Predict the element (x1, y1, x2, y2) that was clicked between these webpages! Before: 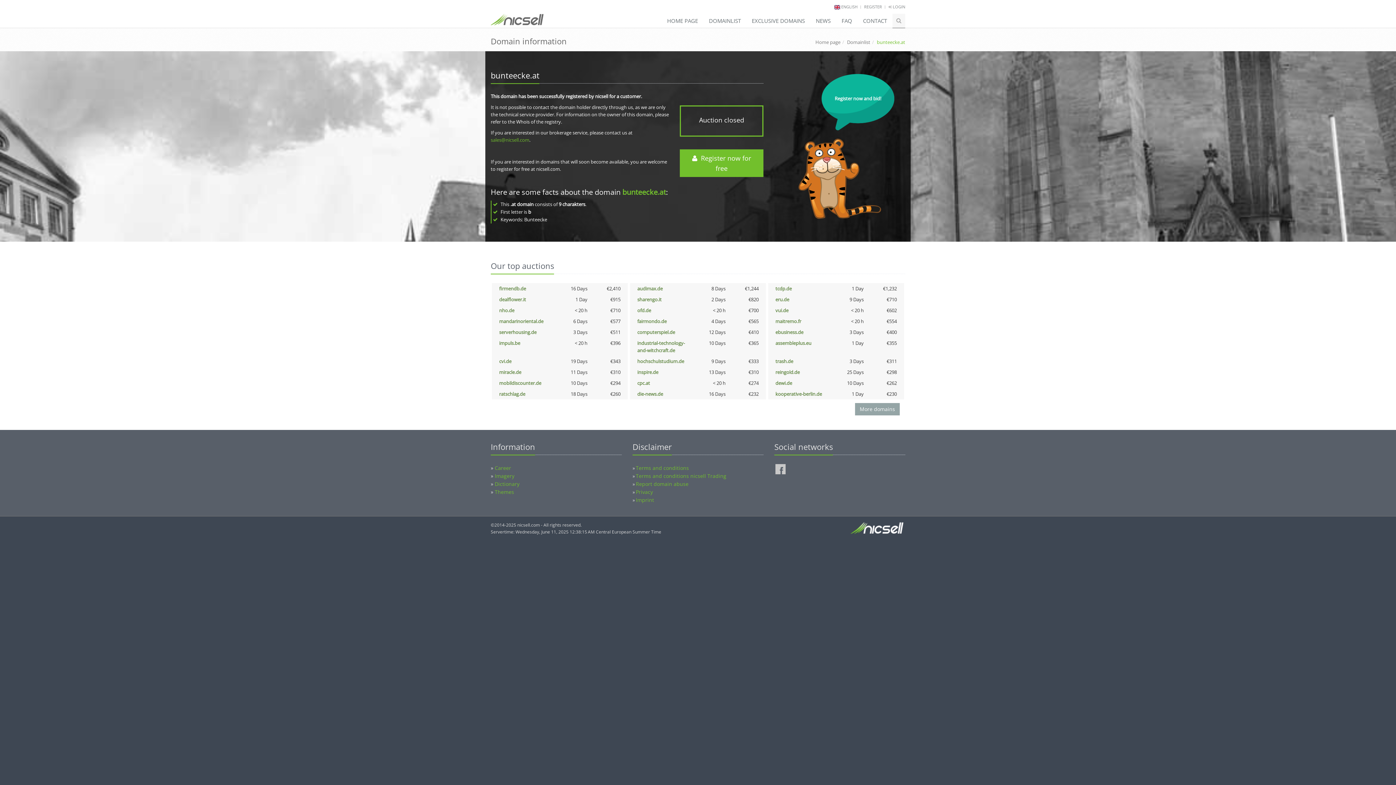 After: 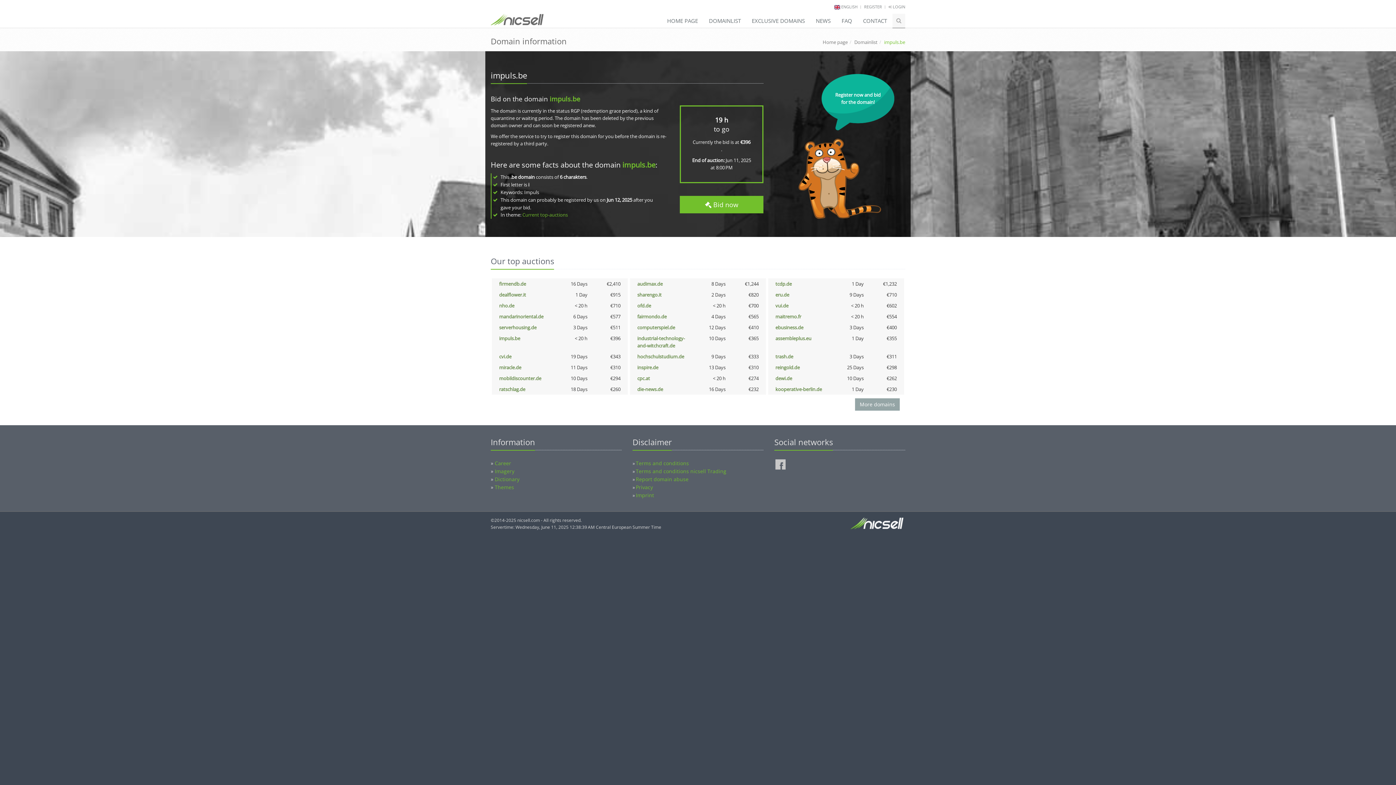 Action: bbox: (499, 340, 520, 346) label: impuls.be